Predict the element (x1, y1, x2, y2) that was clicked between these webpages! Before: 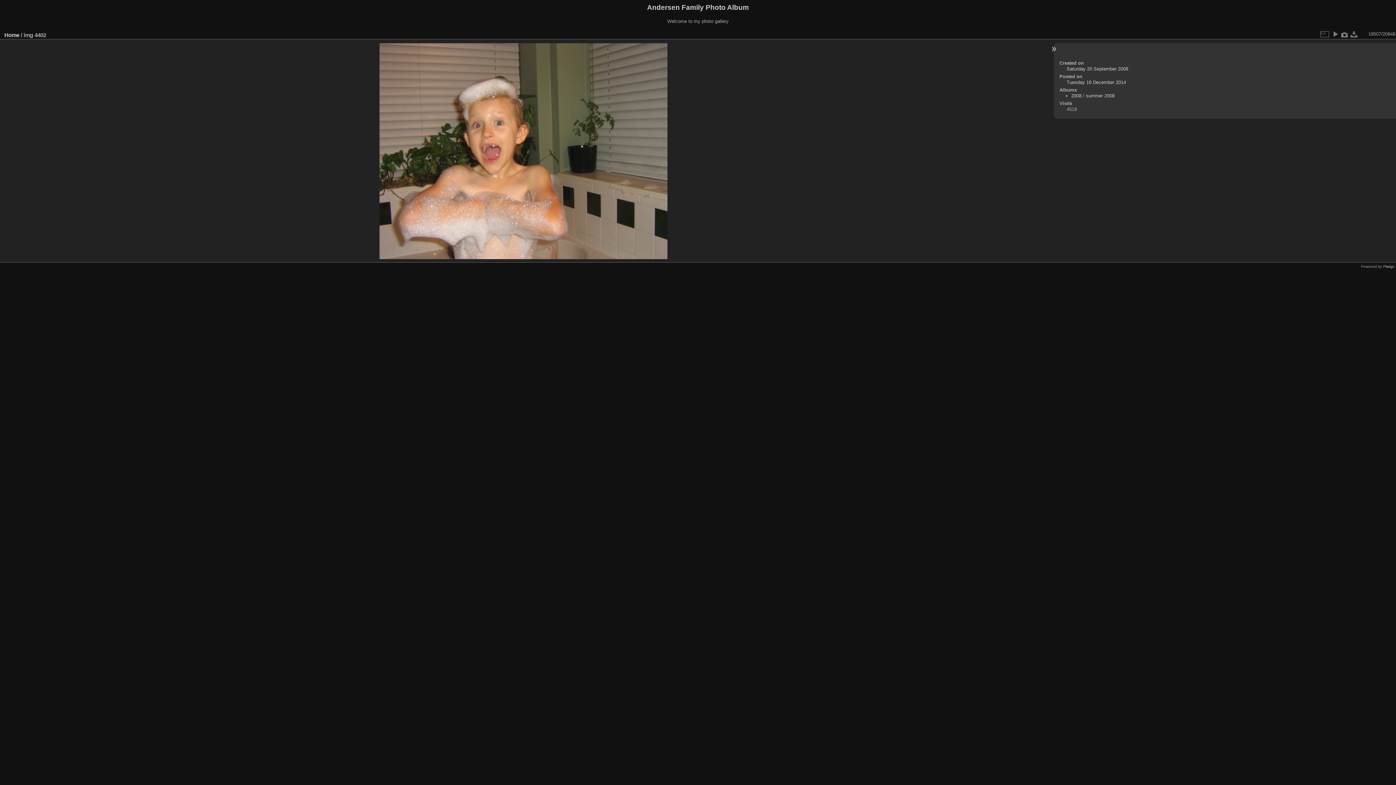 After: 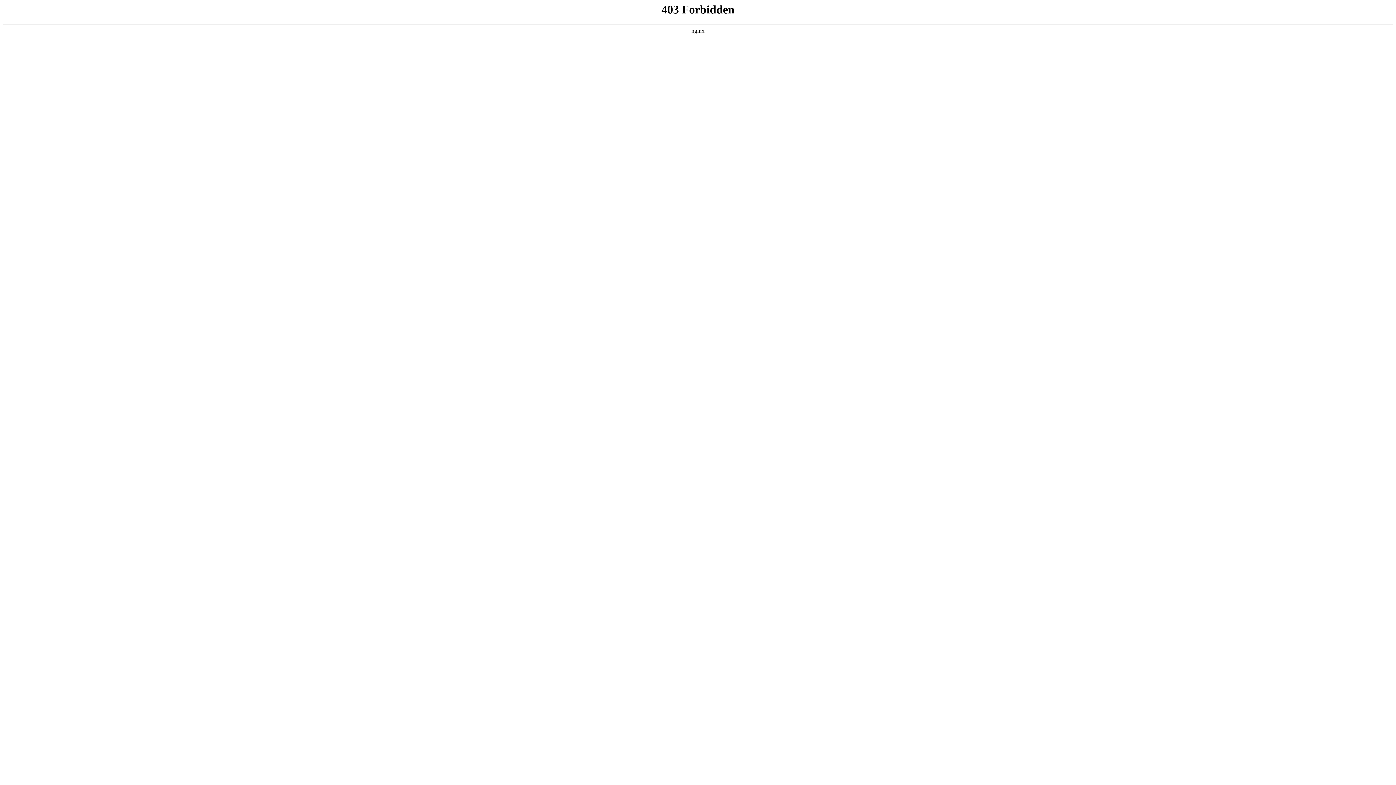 Action: bbox: (1383, 264, 1394, 268) label: Piwigo